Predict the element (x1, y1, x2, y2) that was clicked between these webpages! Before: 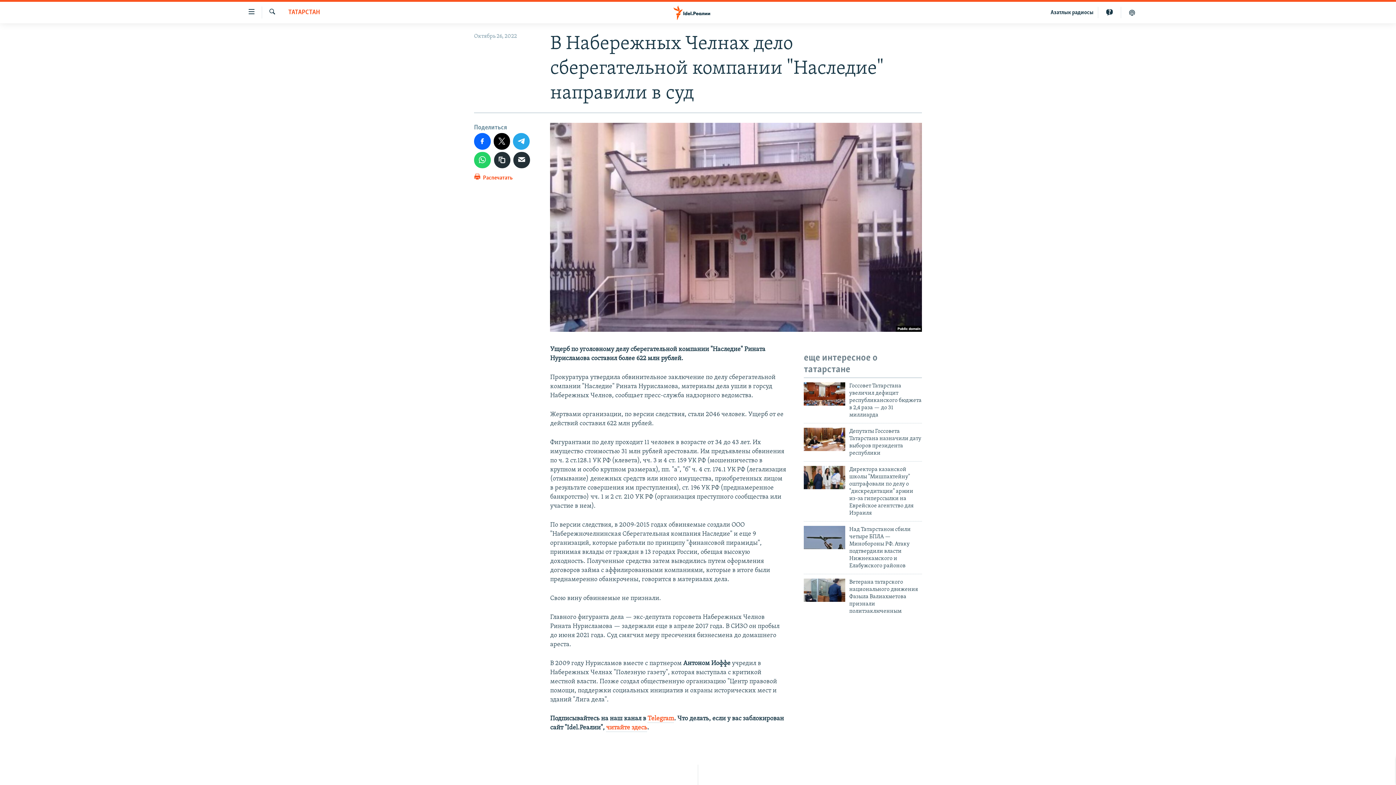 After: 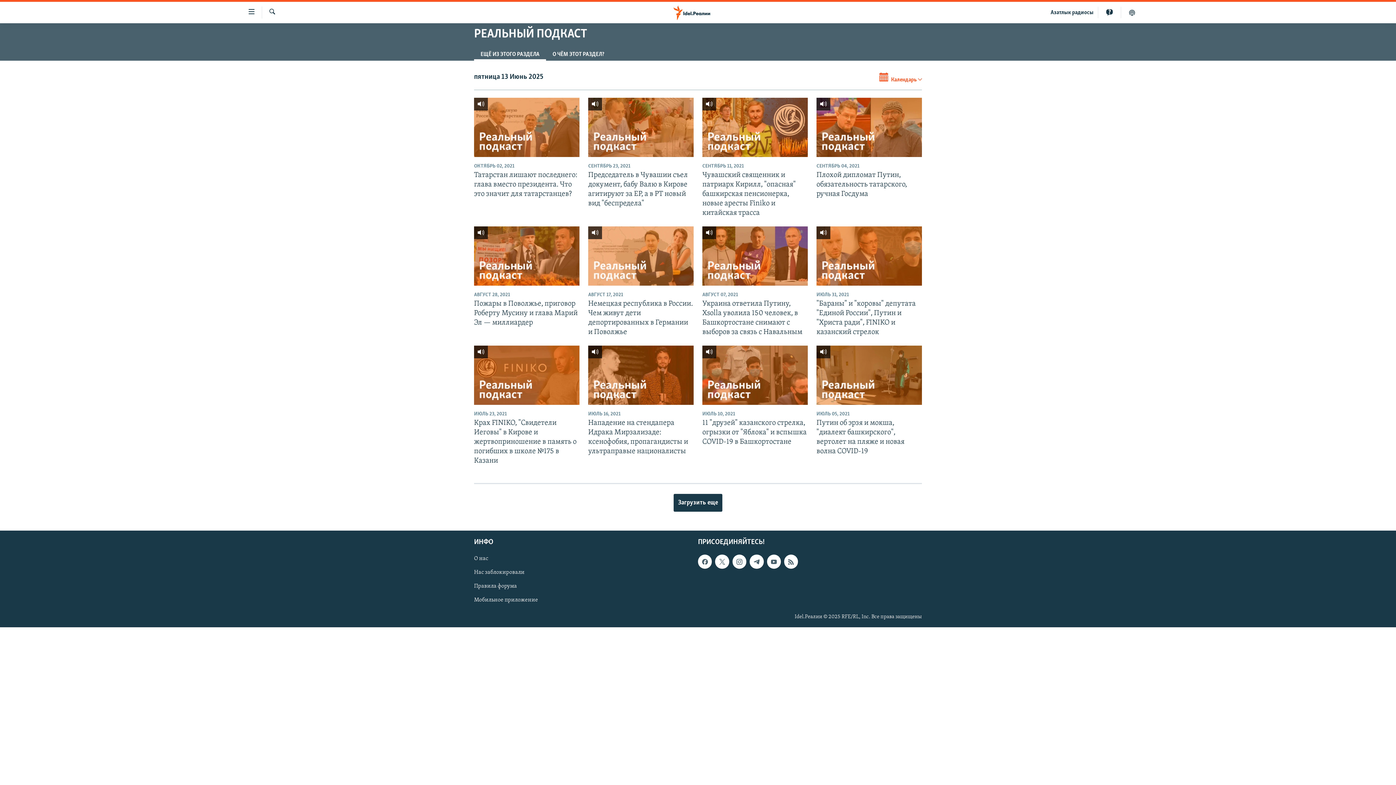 Action: bbox: (1121, 6, 1143, 18)